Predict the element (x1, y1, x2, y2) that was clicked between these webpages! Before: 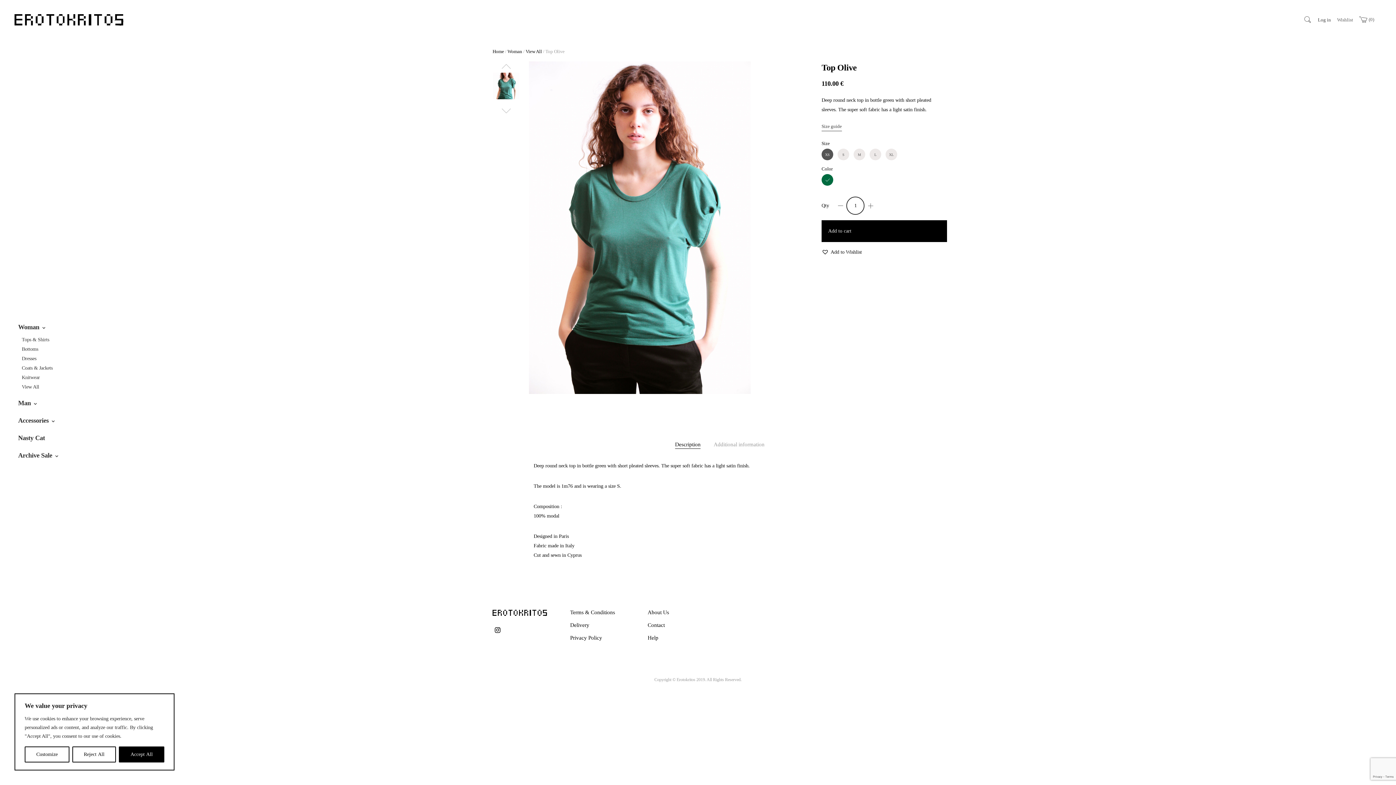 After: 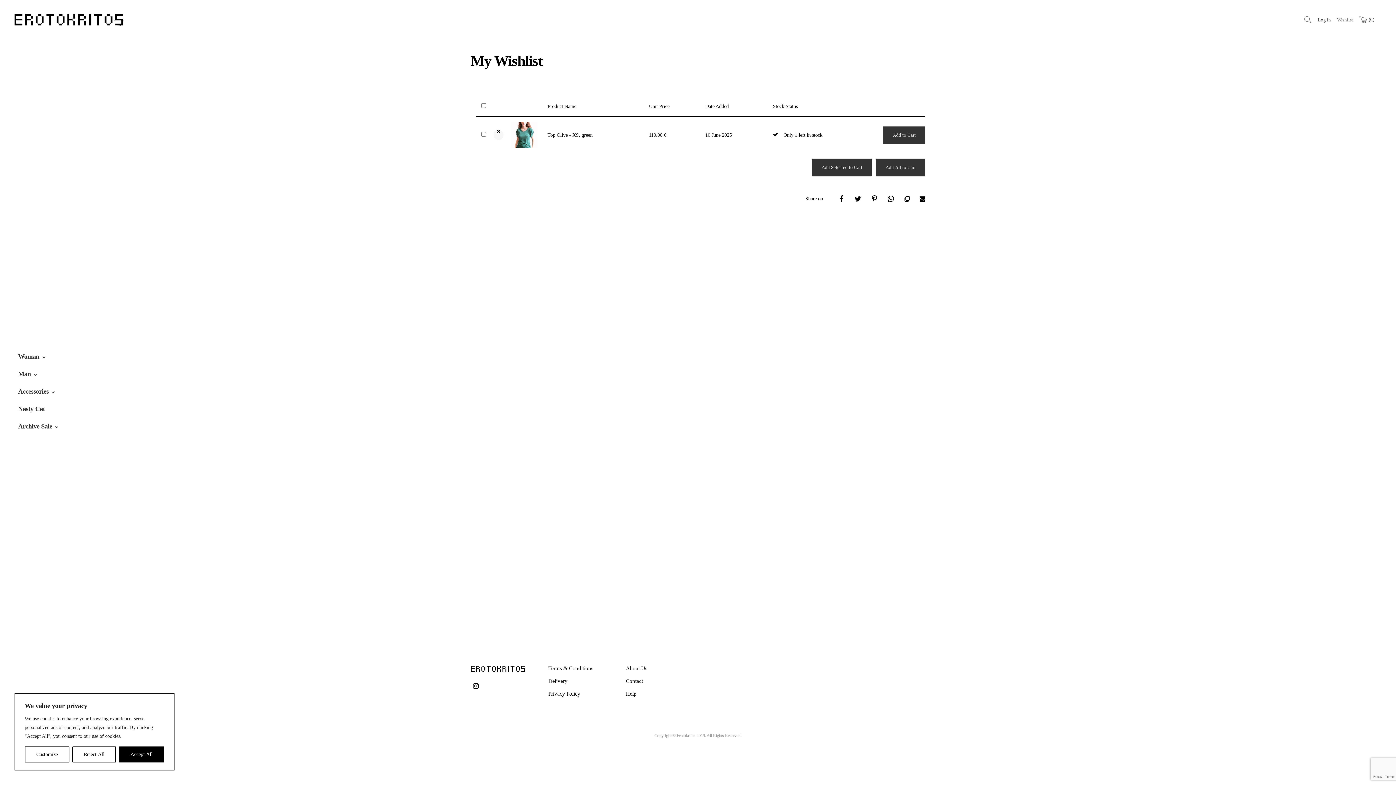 Action: label: Add to Wishlist bbox: (821, 247, 862, 257)